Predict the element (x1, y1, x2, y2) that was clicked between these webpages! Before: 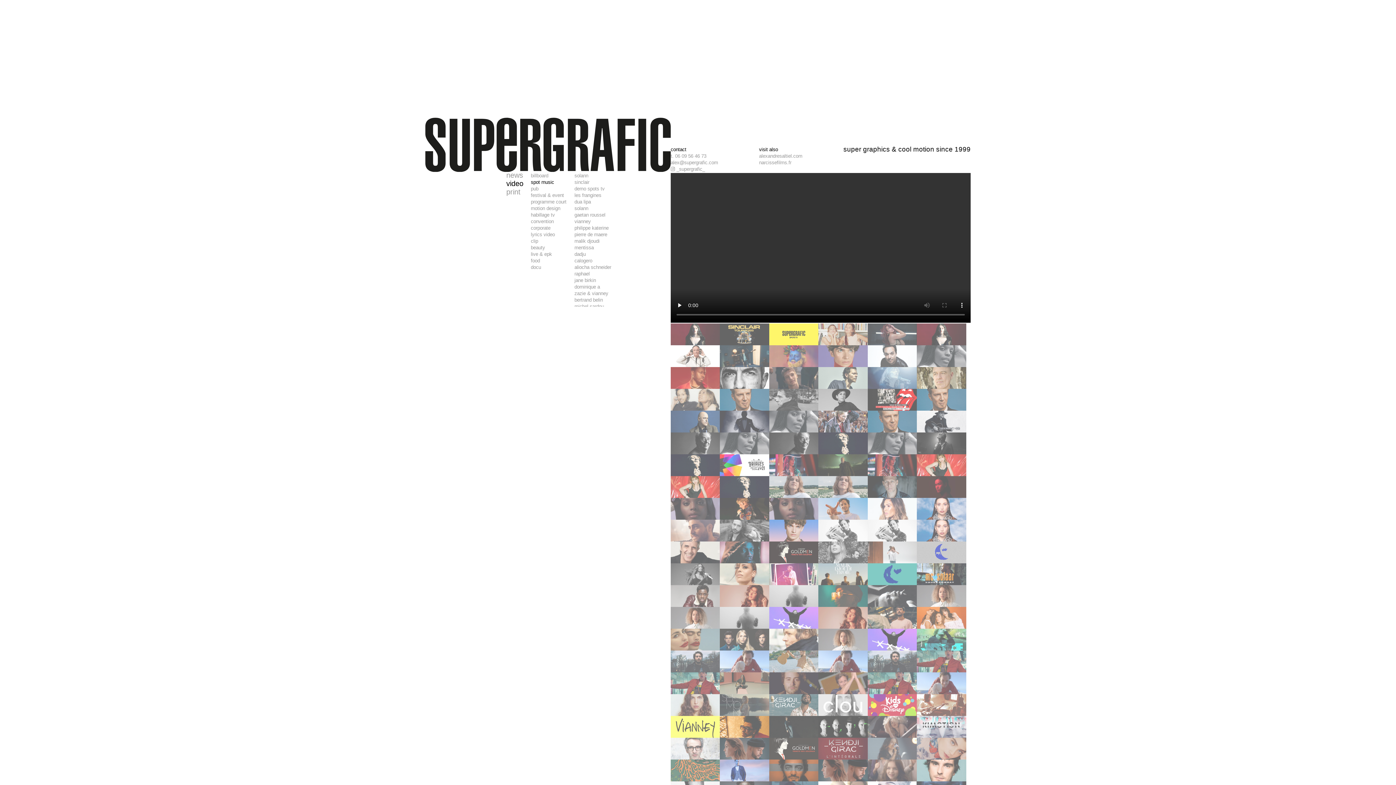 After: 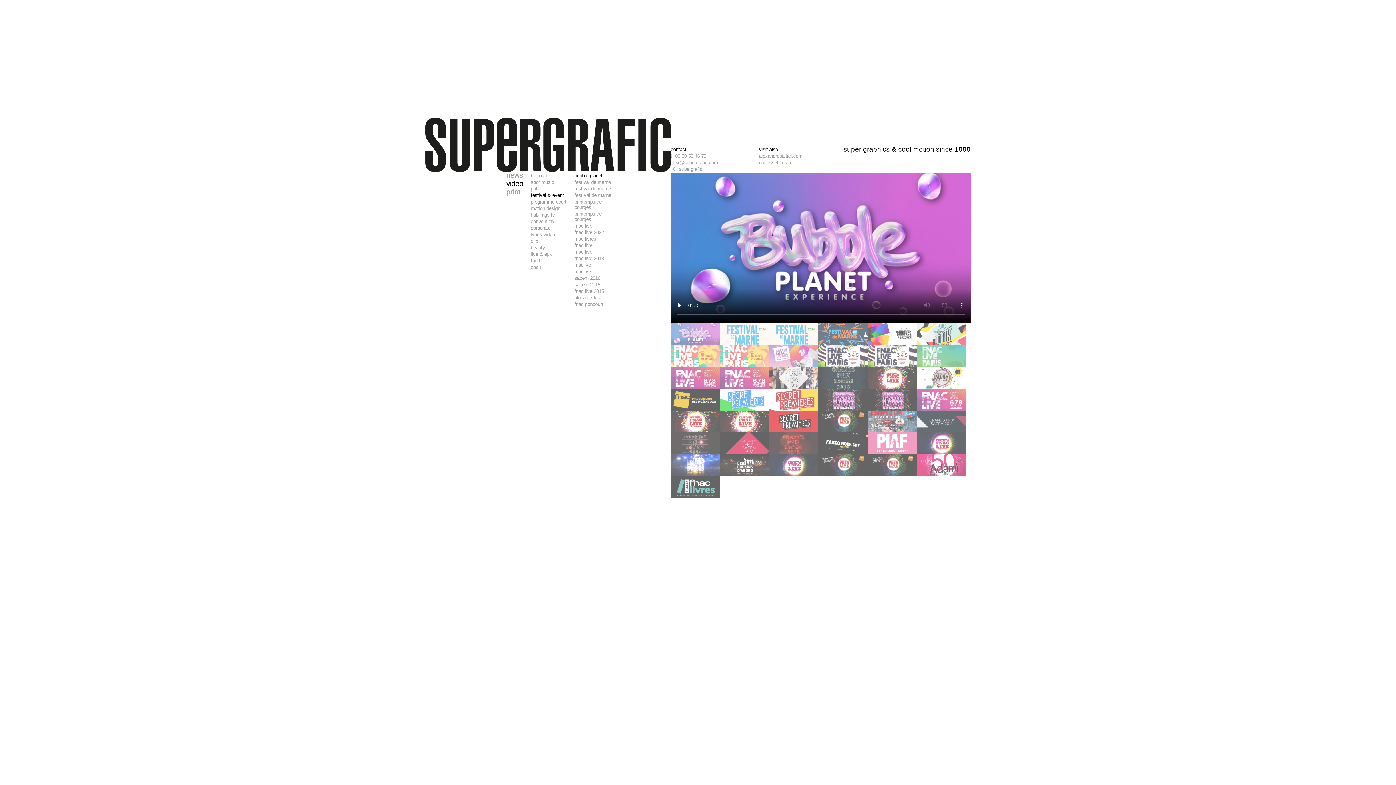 Action: bbox: (531, 192, 564, 198) label: festival & event